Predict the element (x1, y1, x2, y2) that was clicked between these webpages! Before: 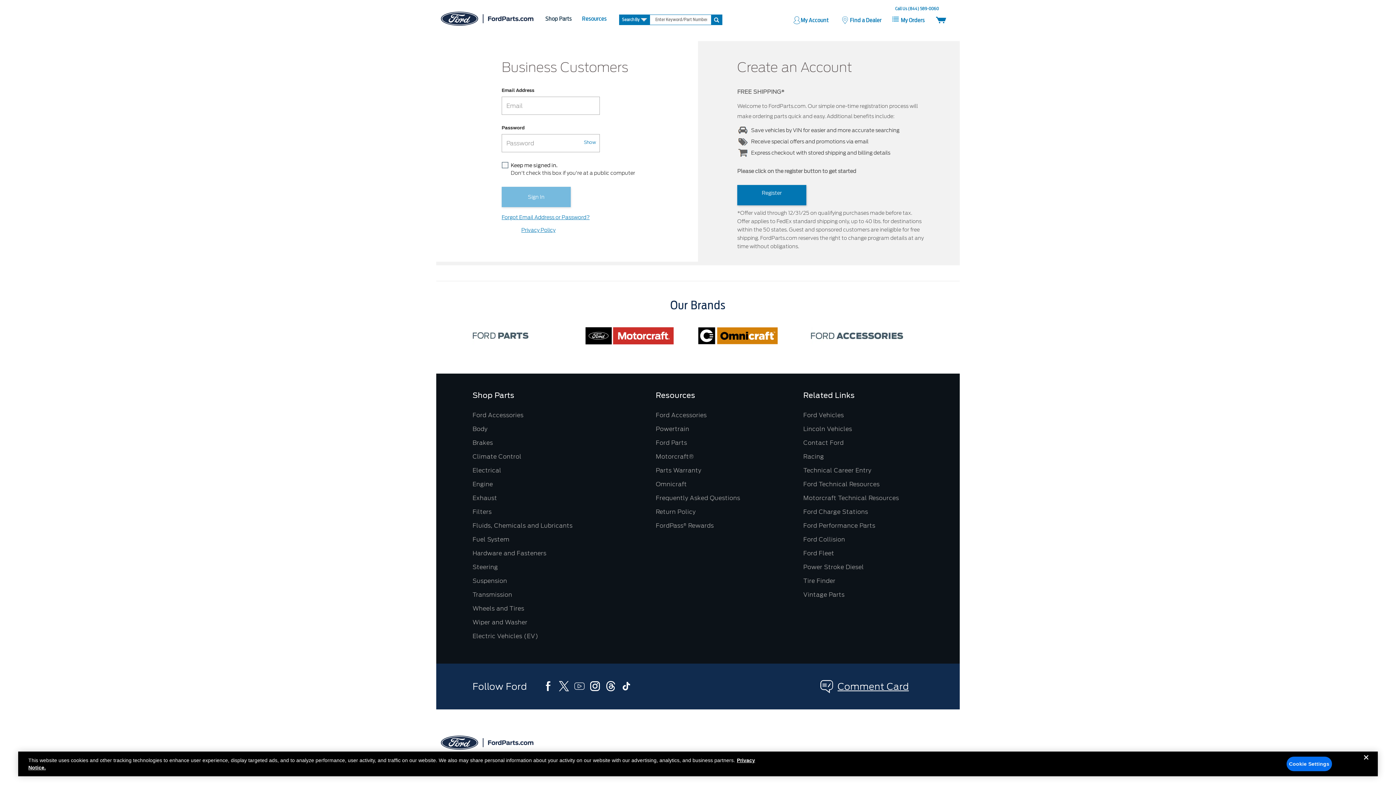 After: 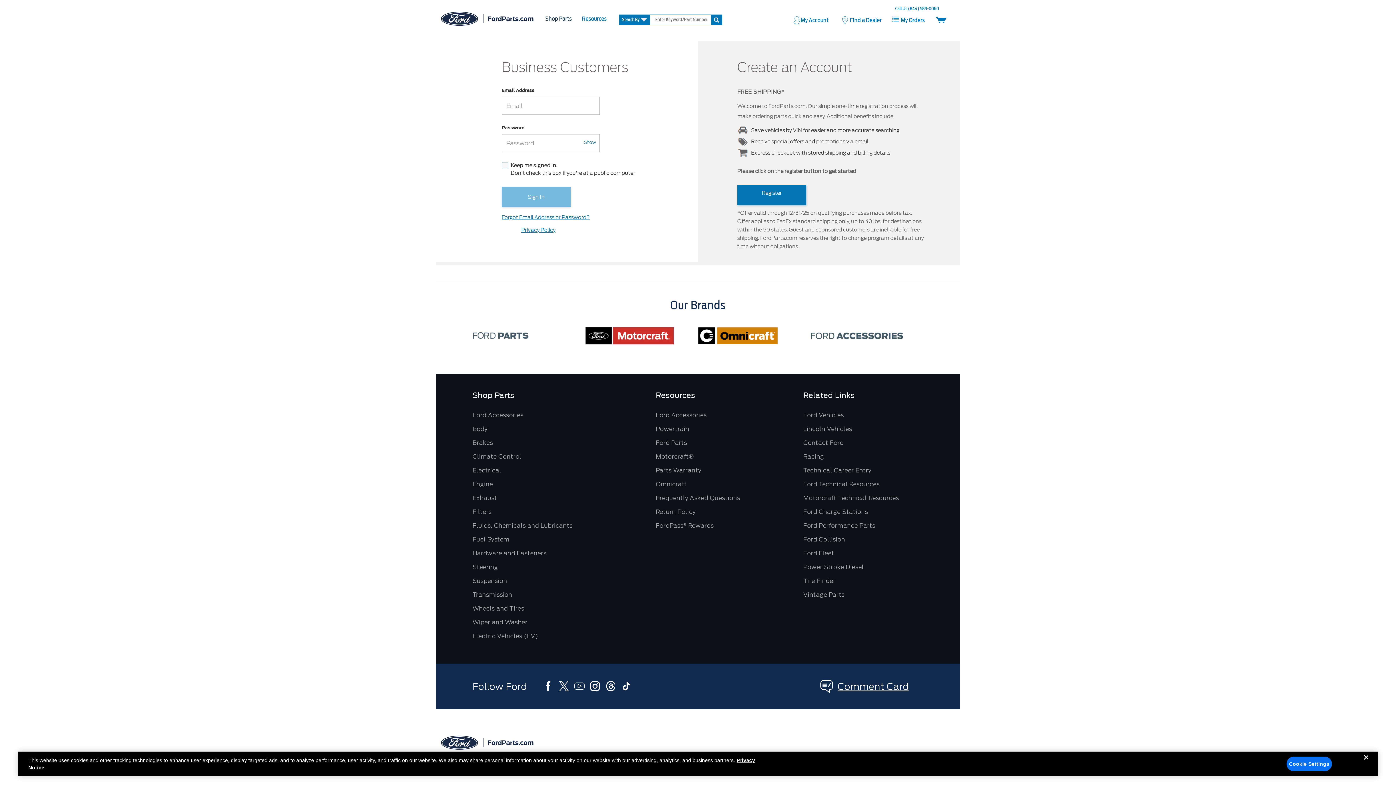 Action: bbox: (803, 425, 852, 432) label: Lincoln Vehicles